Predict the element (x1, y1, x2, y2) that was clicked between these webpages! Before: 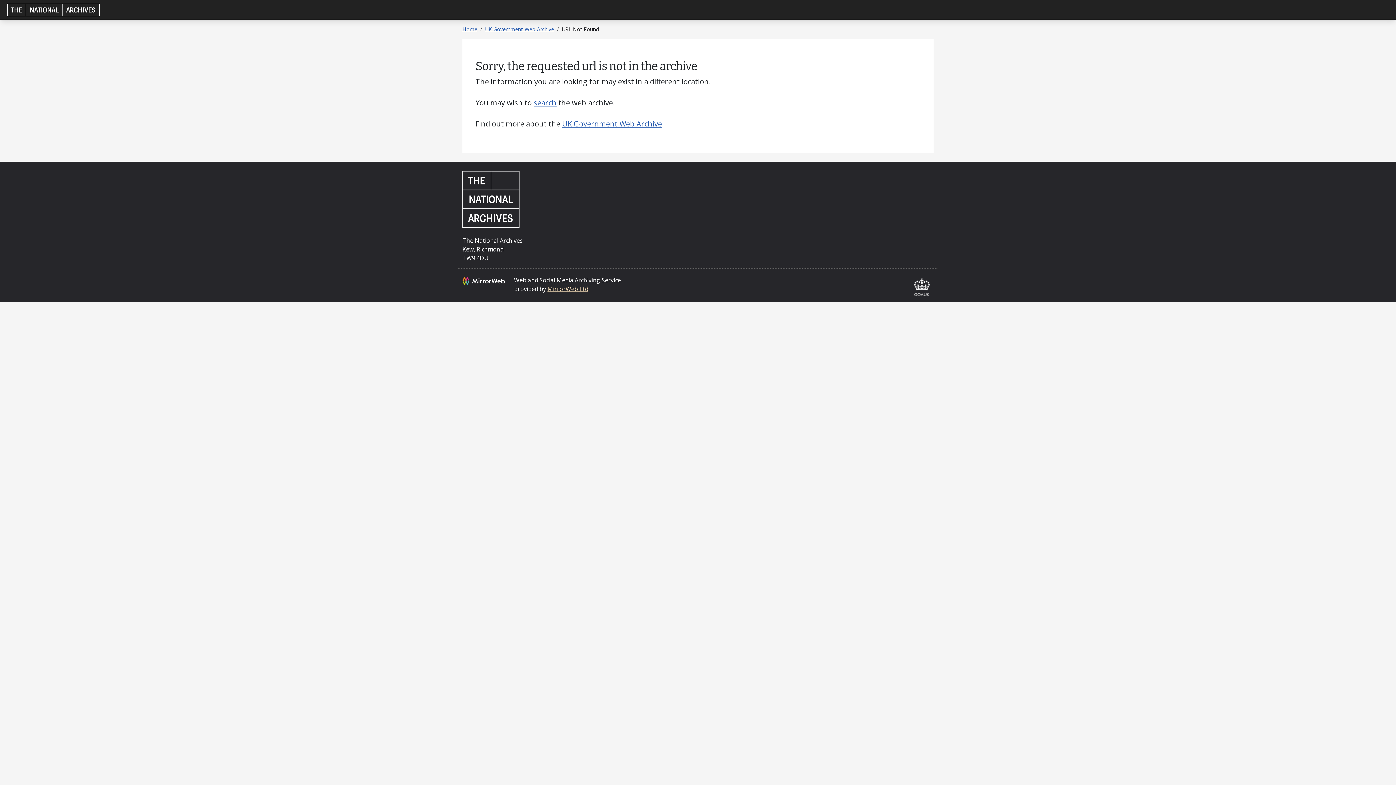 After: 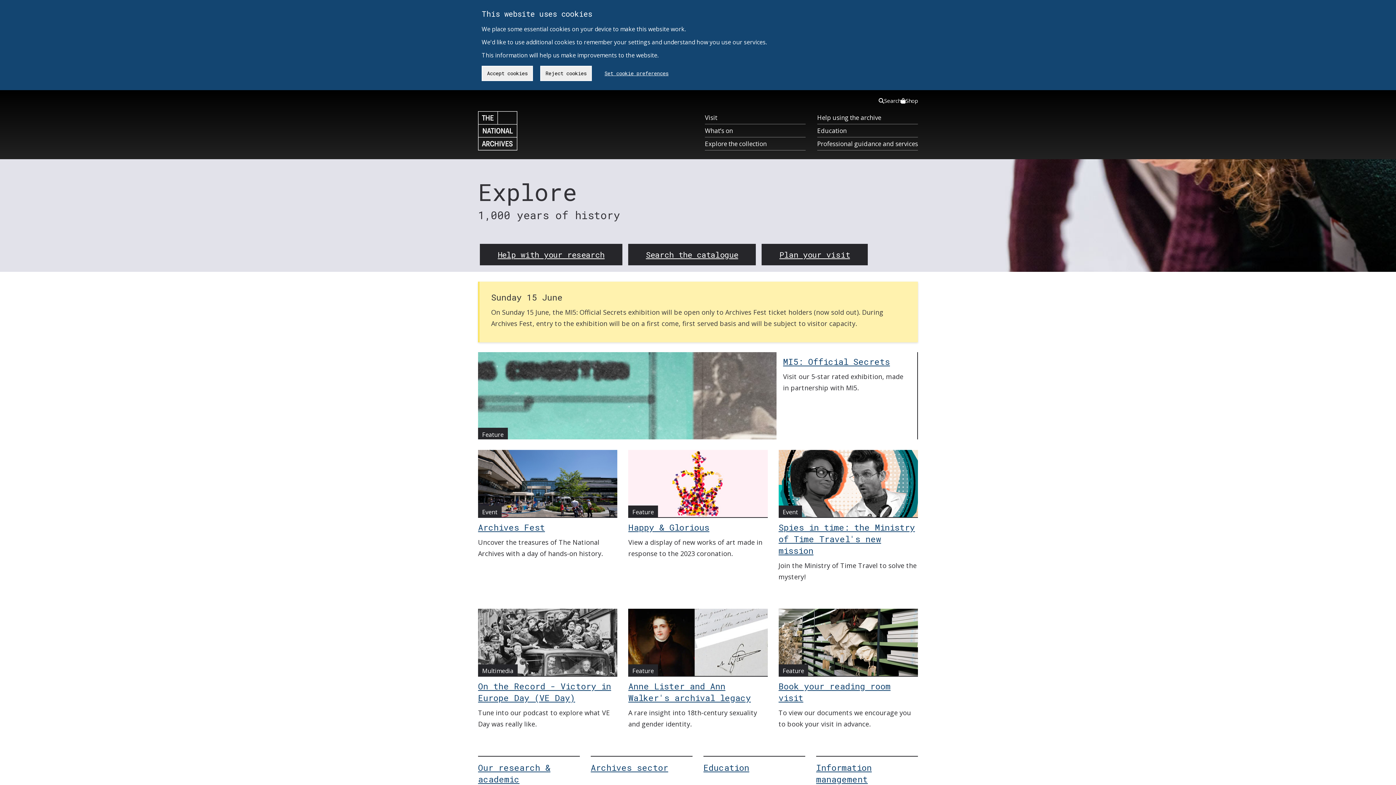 Action: label: Home bbox: (462, 25, 477, 32)